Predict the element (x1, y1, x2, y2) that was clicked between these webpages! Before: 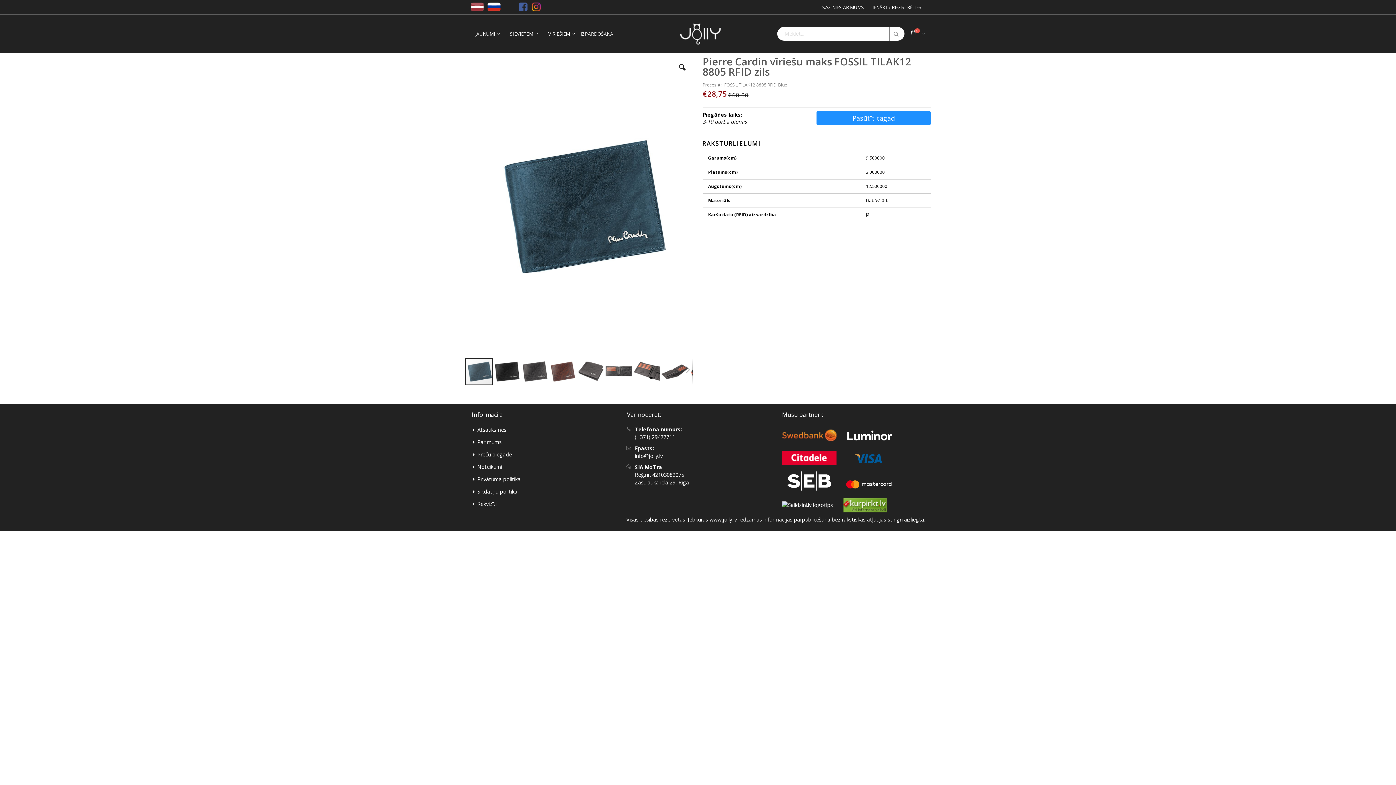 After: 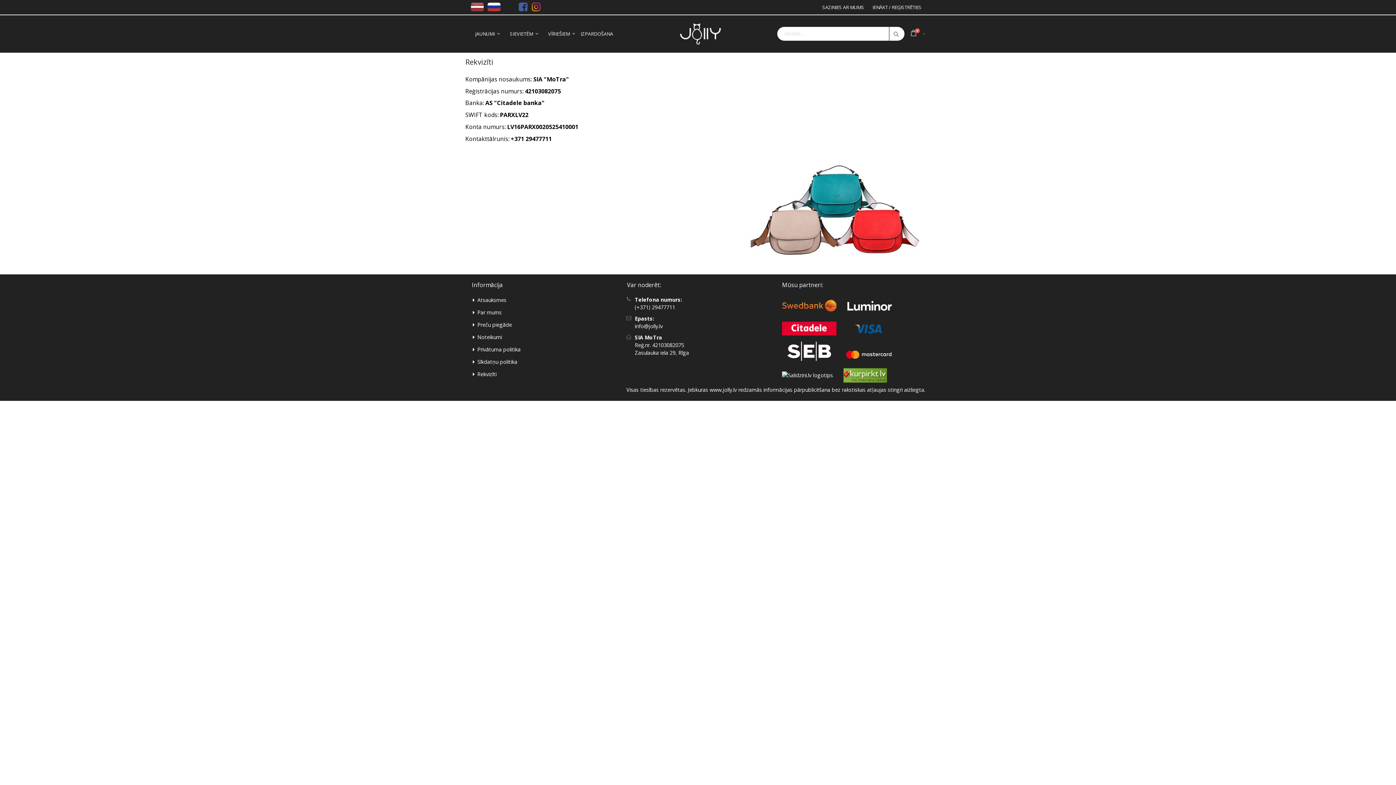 Action: label: Rekvizīti bbox: (477, 500, 496, 507)